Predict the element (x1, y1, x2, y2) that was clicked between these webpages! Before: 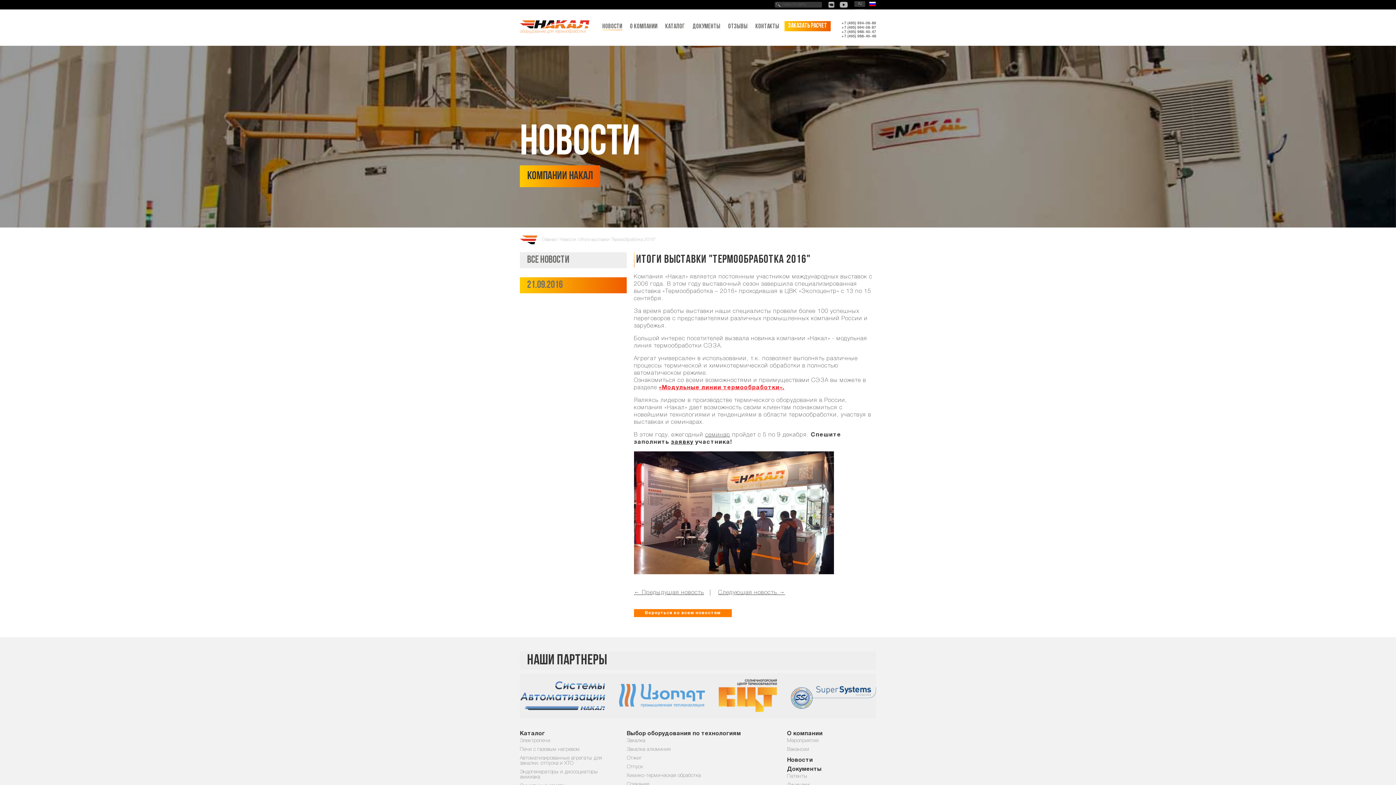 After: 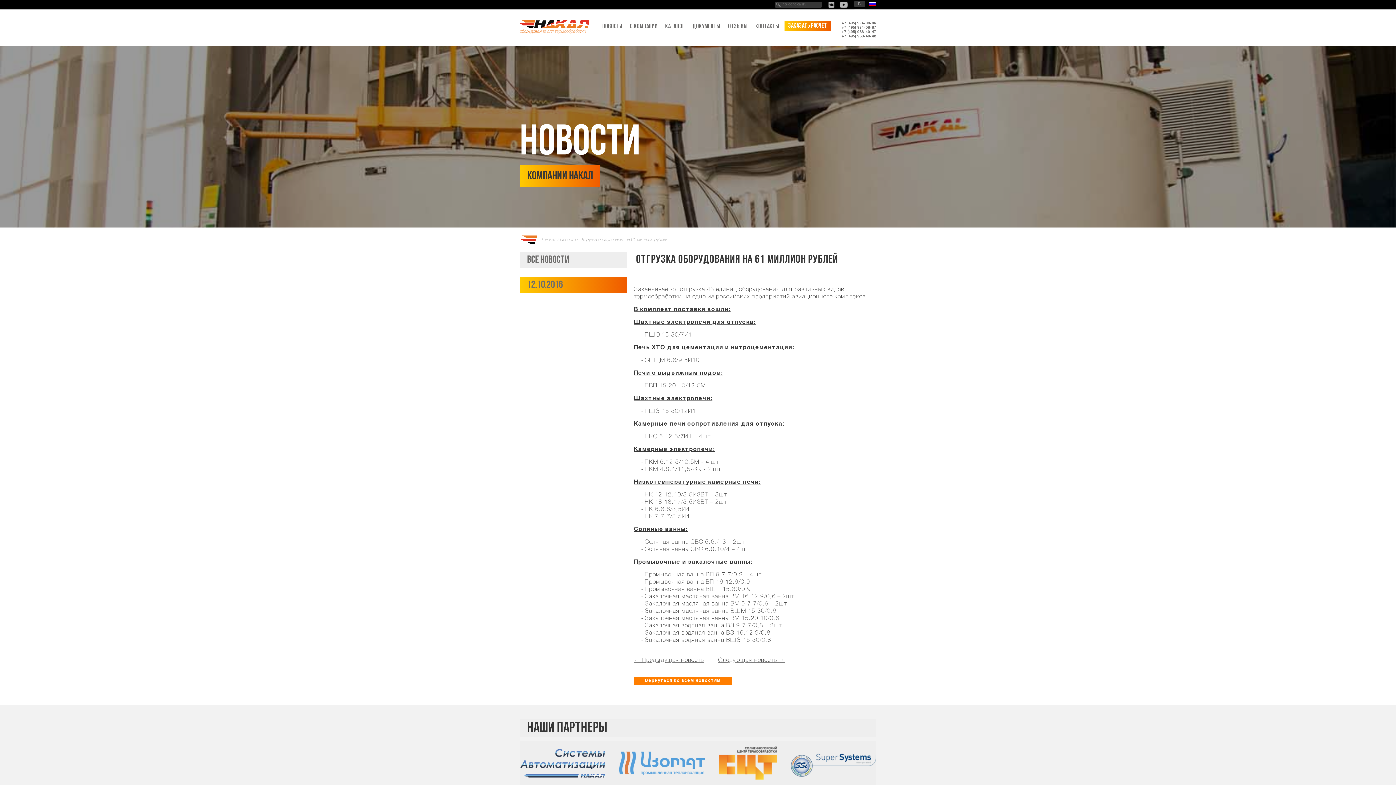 Action: label: ← Предыдущая новость bbox: (634, 590, 704, 595)